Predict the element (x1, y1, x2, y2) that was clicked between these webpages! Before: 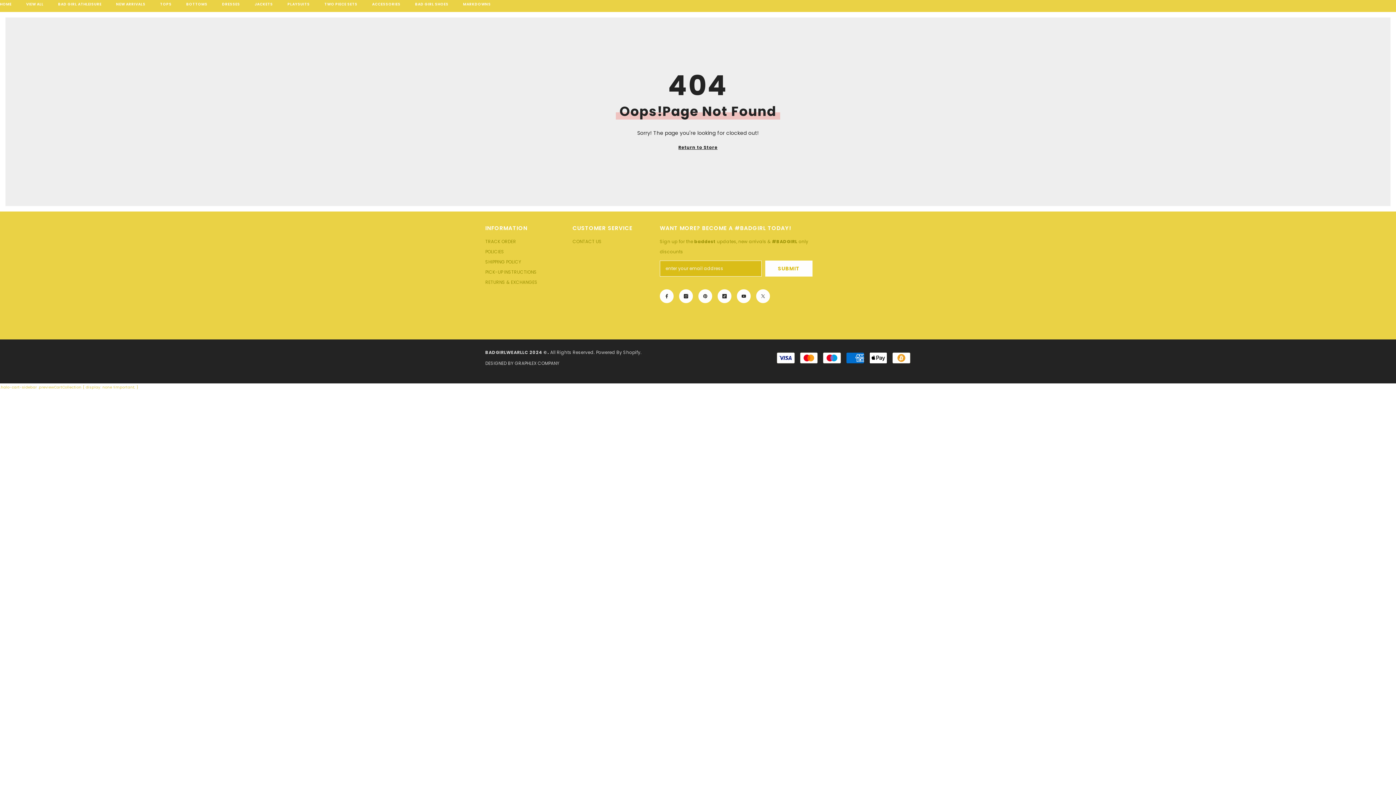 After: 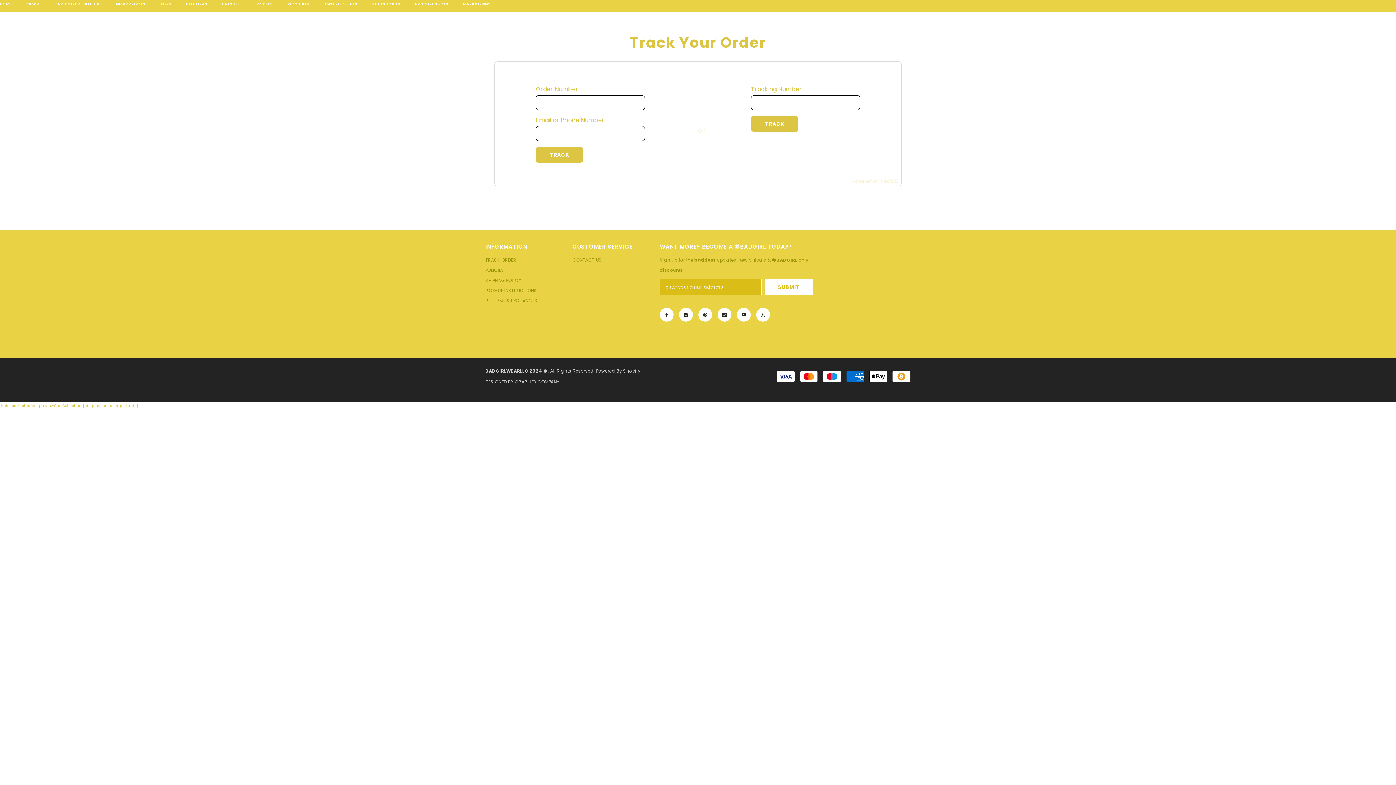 Action: label: TRACK ORDER bbox: (485, 236, 516, 246)